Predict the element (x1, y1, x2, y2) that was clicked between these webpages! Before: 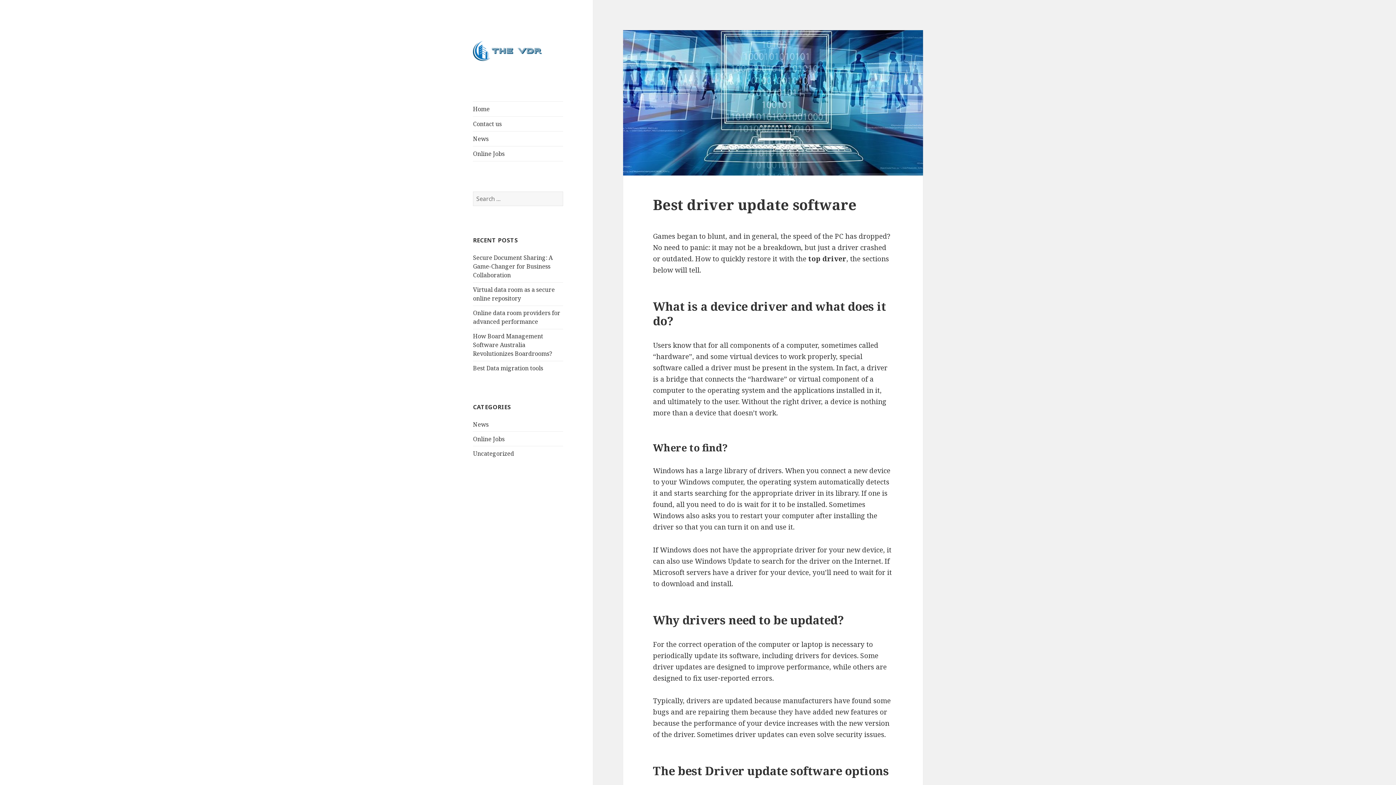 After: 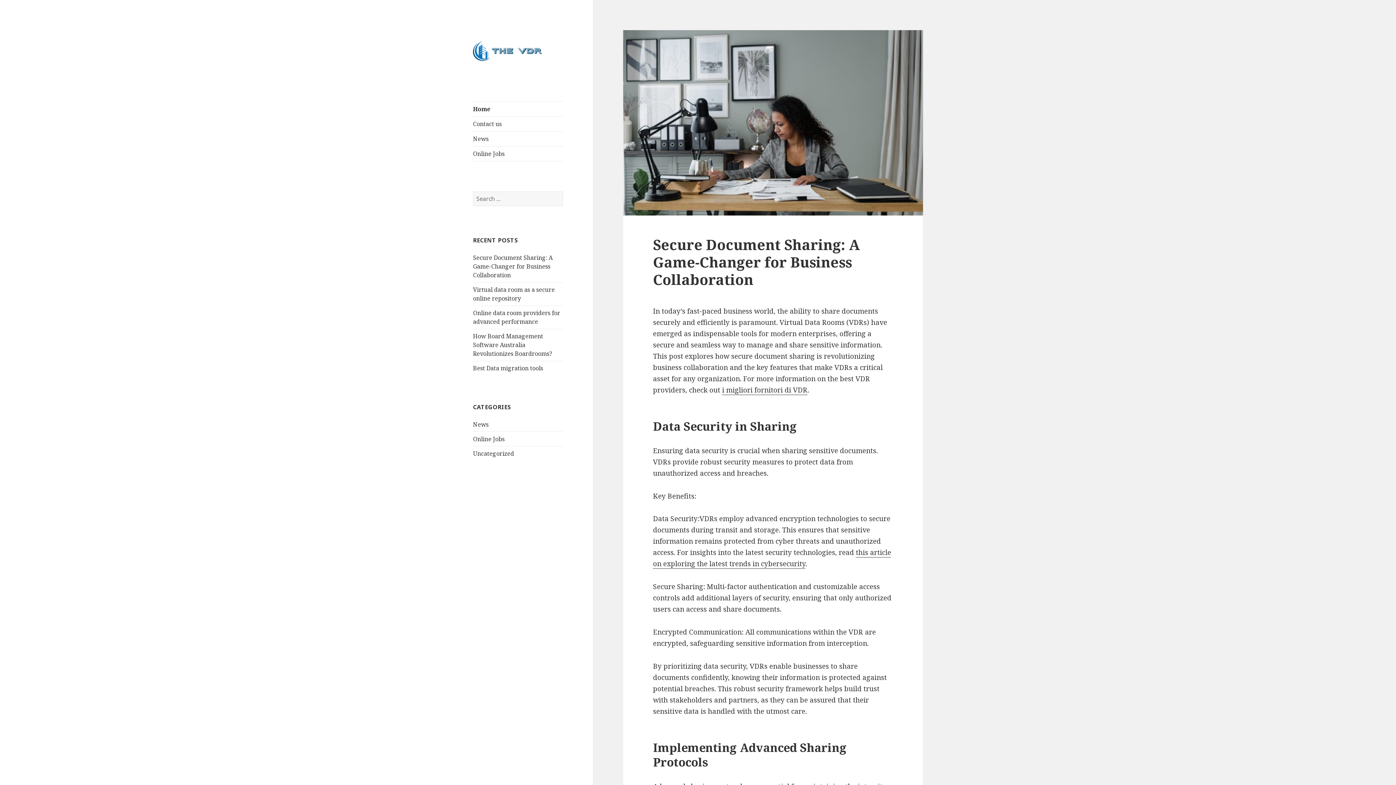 Action: bbox: (473, 101, 563, 116) label: Home